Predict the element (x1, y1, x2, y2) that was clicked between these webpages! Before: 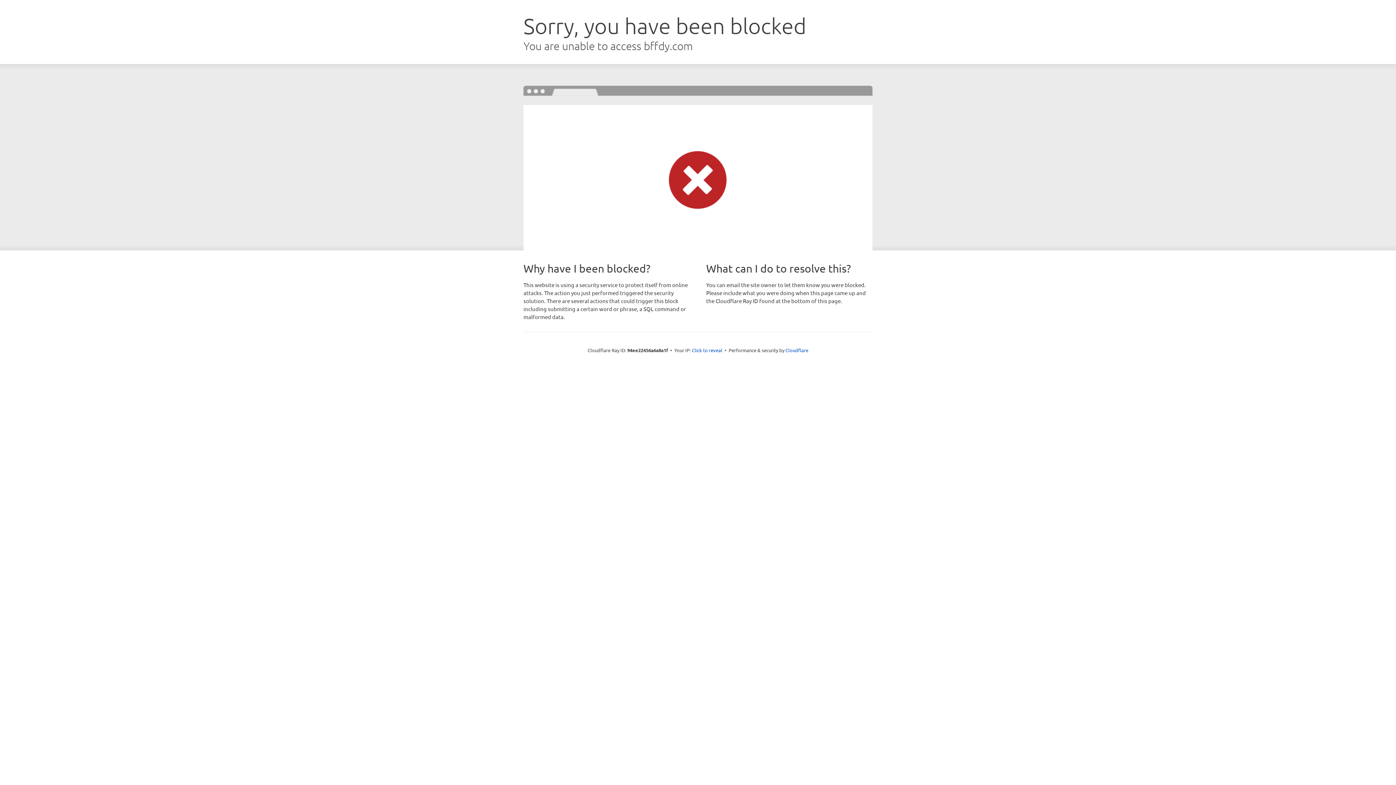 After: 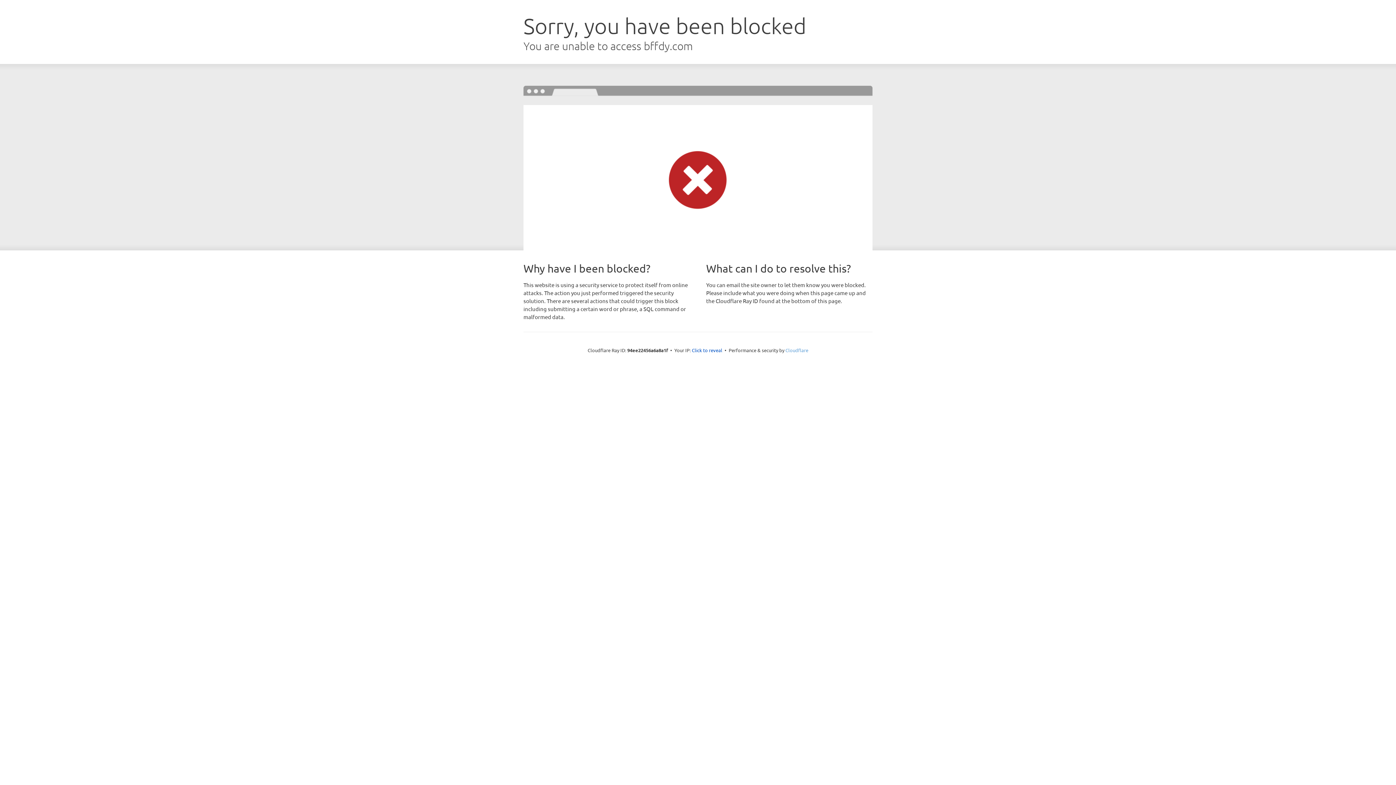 Action: bbox: (785, 347, 808, 353) label: Cloudflare